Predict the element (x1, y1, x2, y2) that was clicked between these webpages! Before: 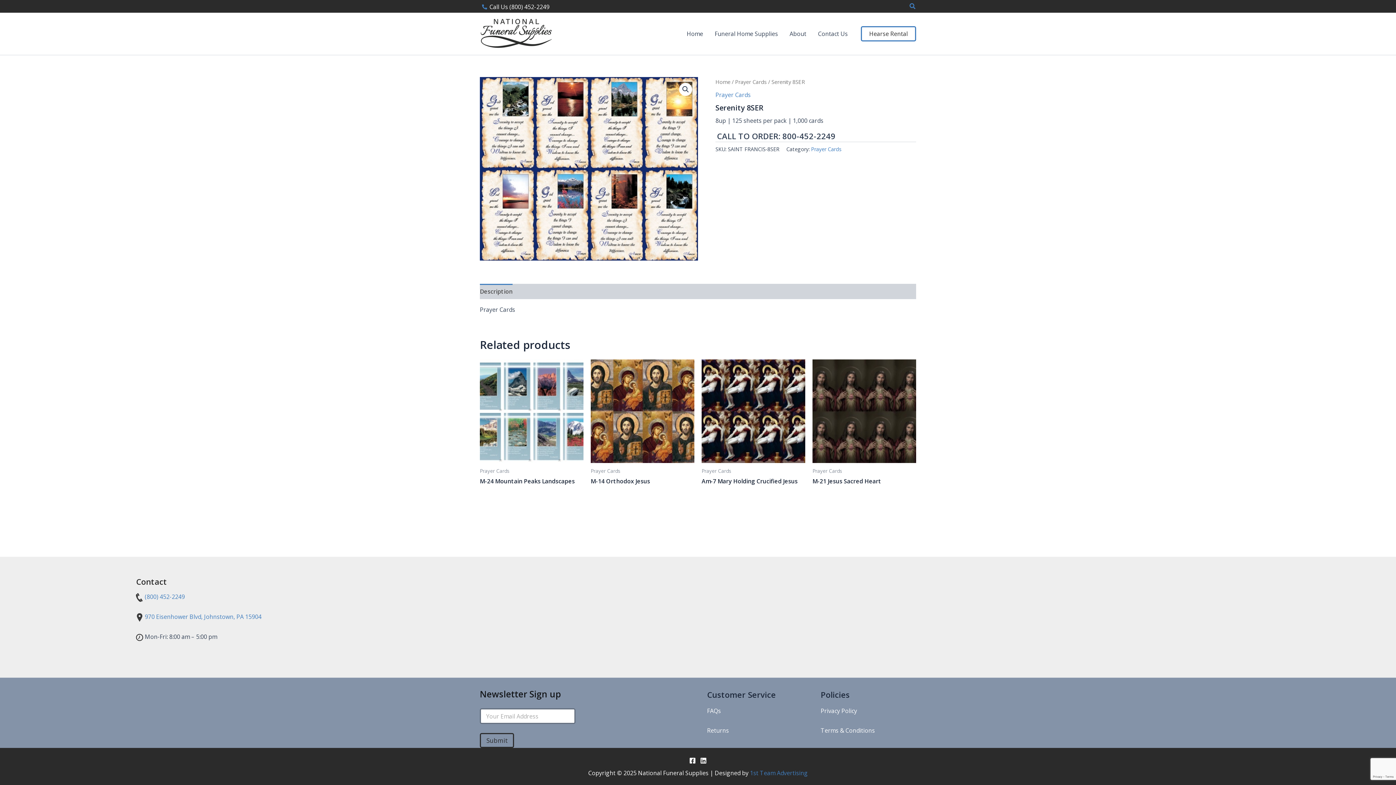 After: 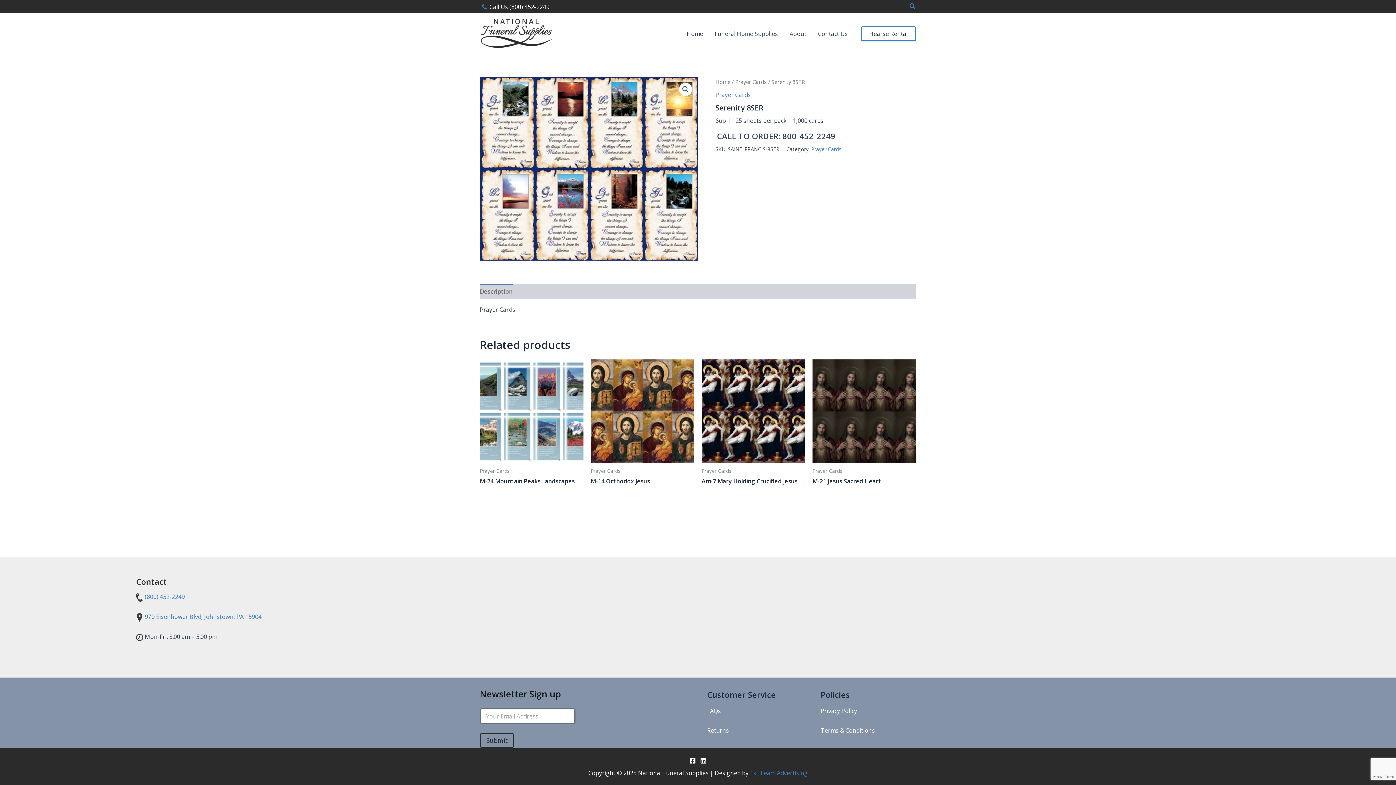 Action: label: Description bbox: (480, 284, 512, 299)